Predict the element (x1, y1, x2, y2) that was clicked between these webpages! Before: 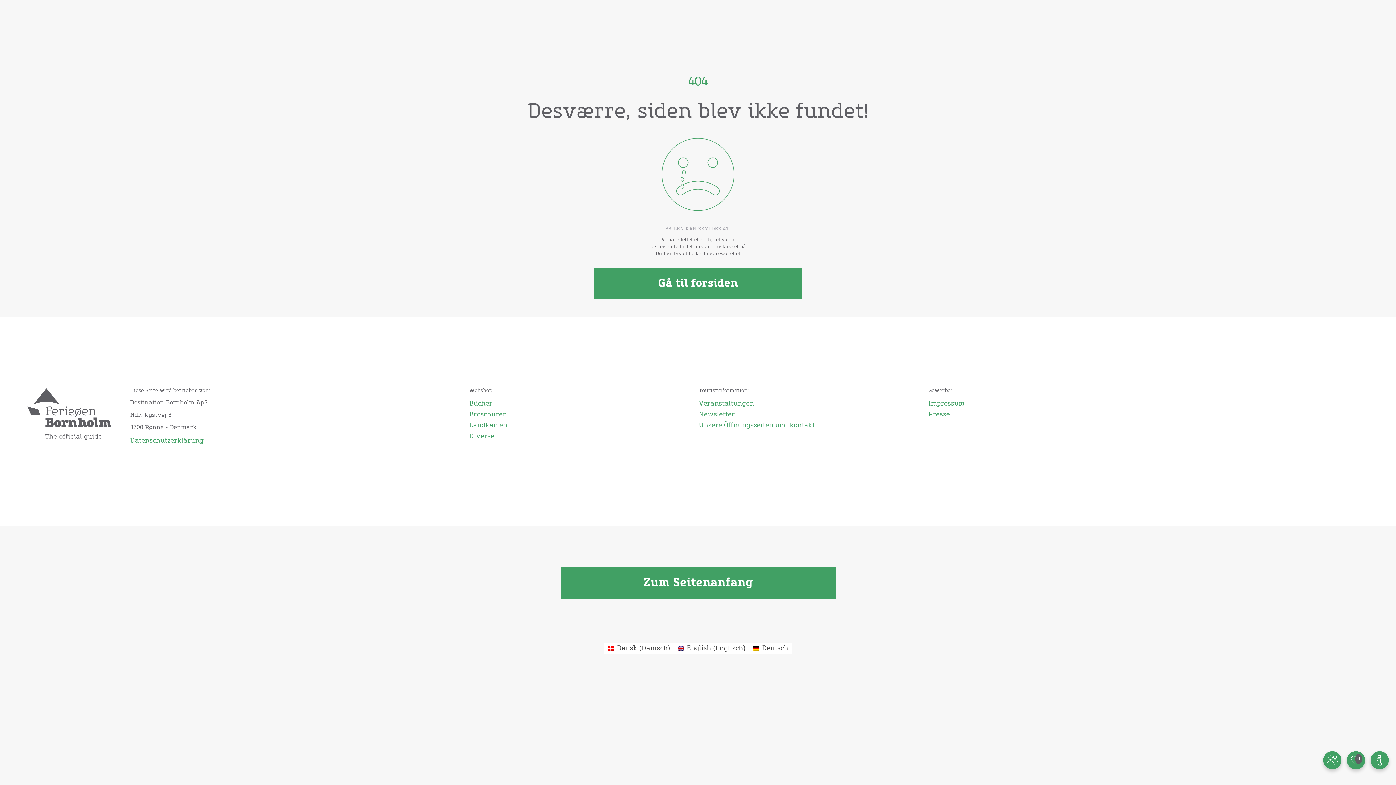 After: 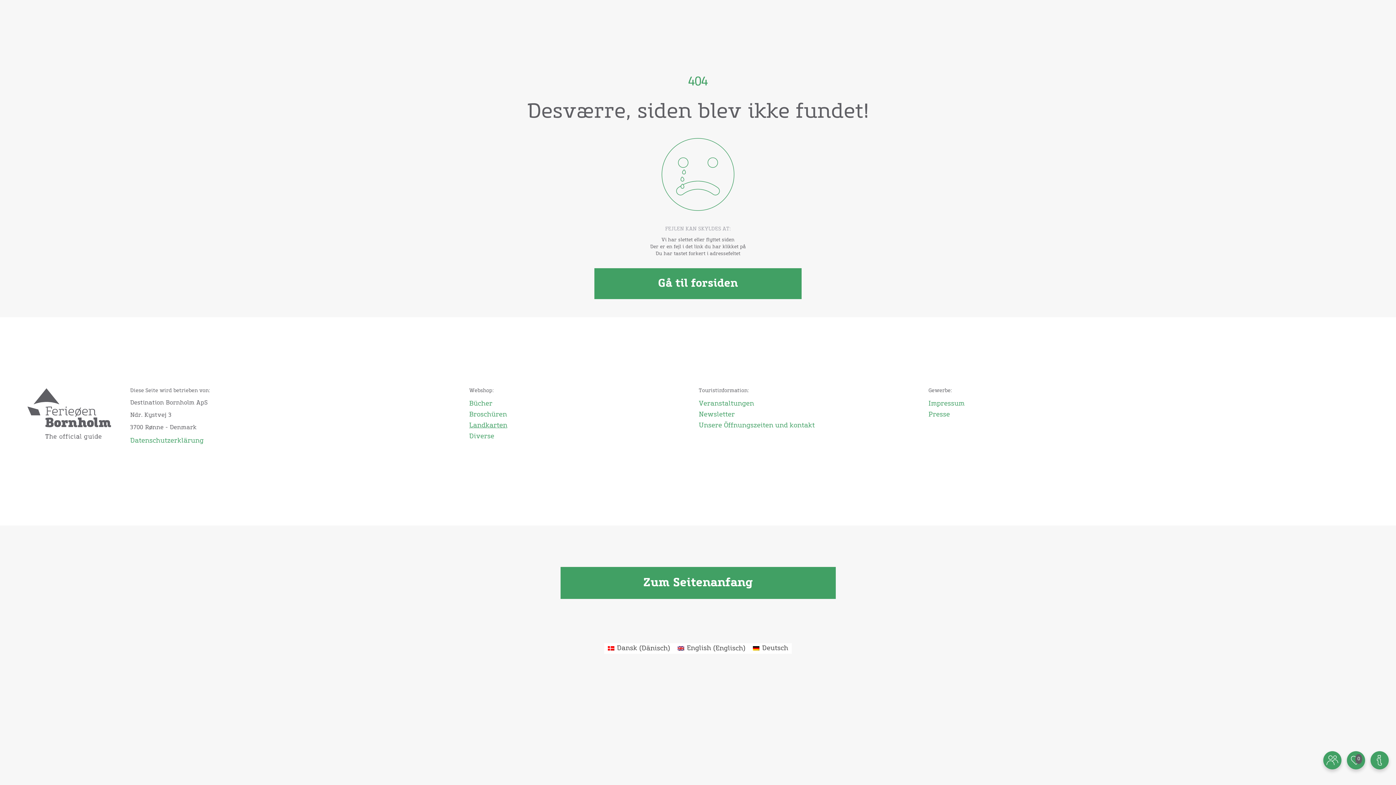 Action: bbox: (469, 420, 688, 431) label: Landkarten